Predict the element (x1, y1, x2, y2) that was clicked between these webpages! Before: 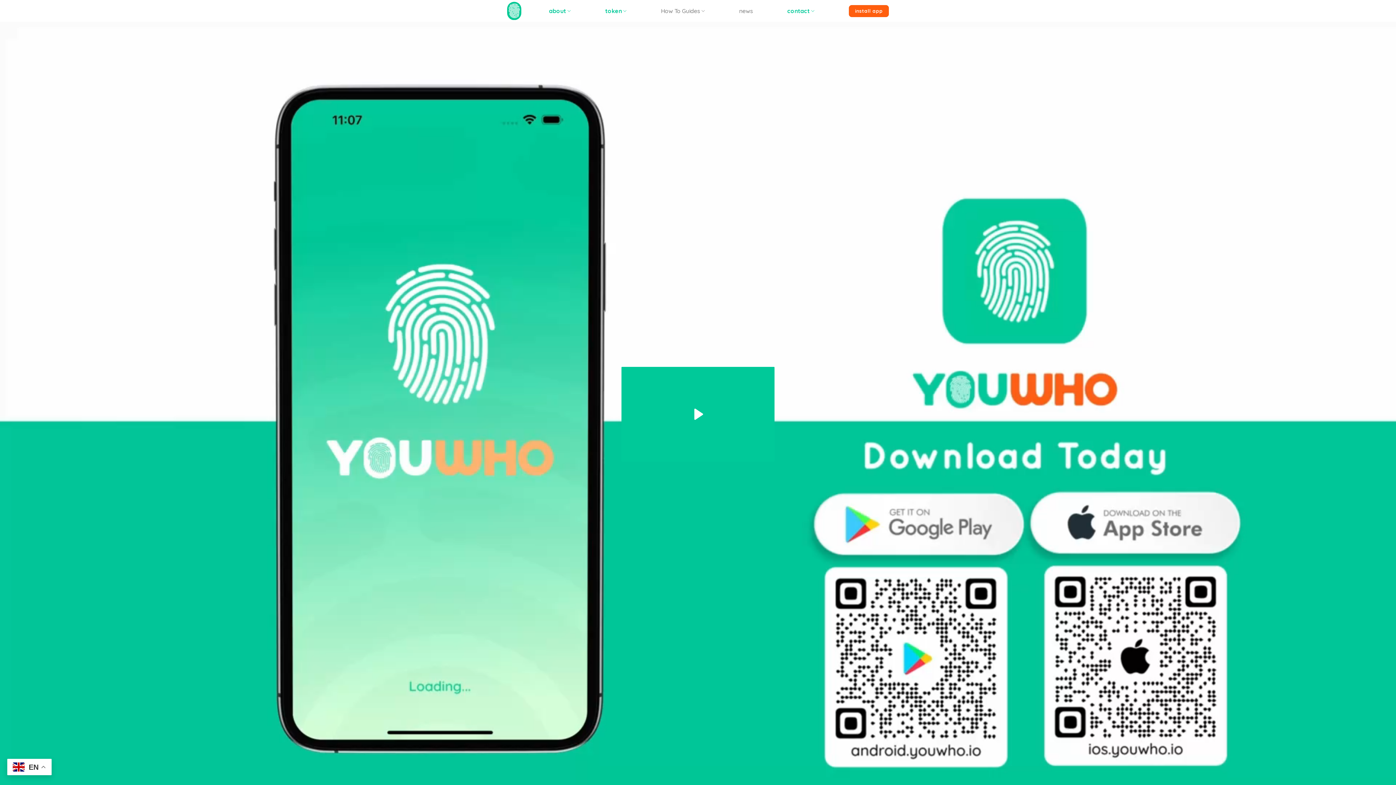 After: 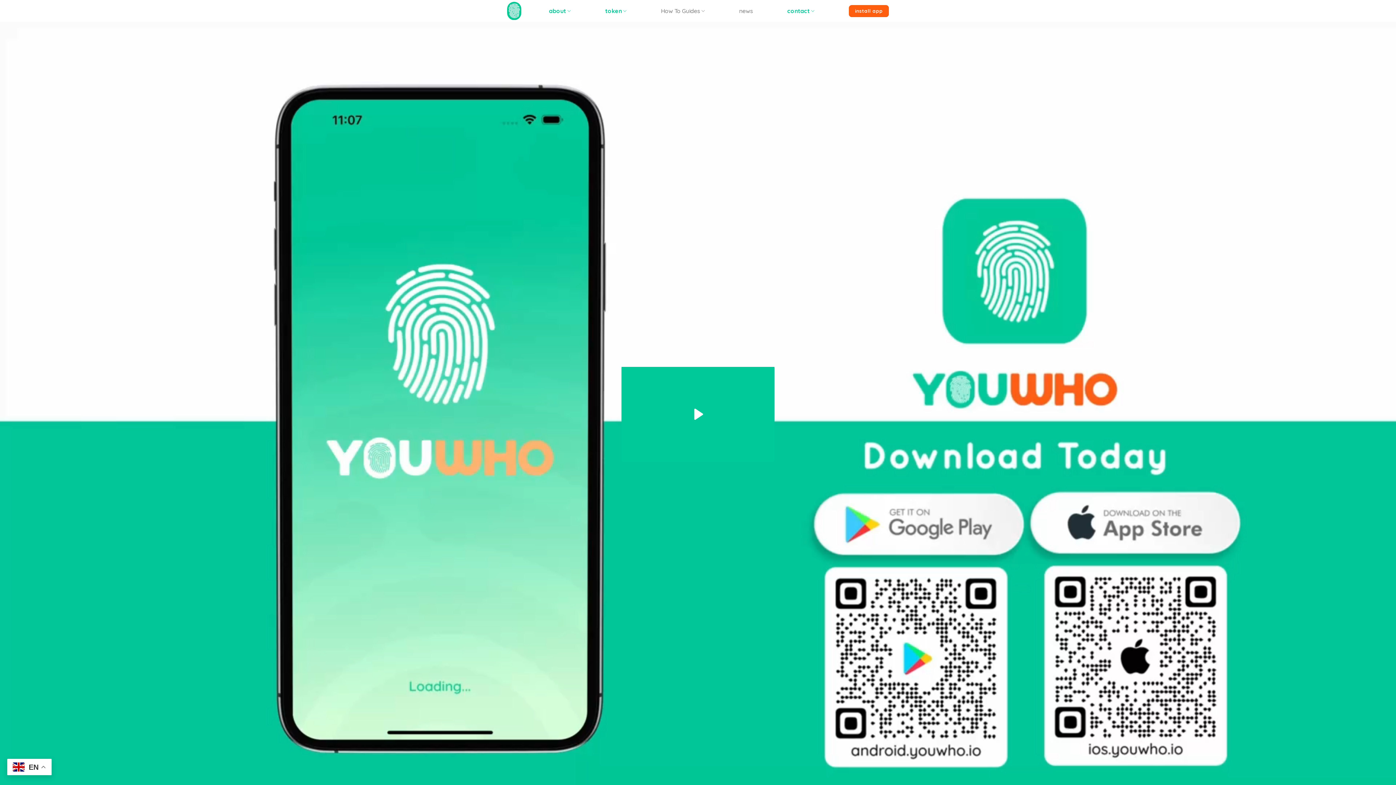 Action: bbox: (507, 1, 521, 20)